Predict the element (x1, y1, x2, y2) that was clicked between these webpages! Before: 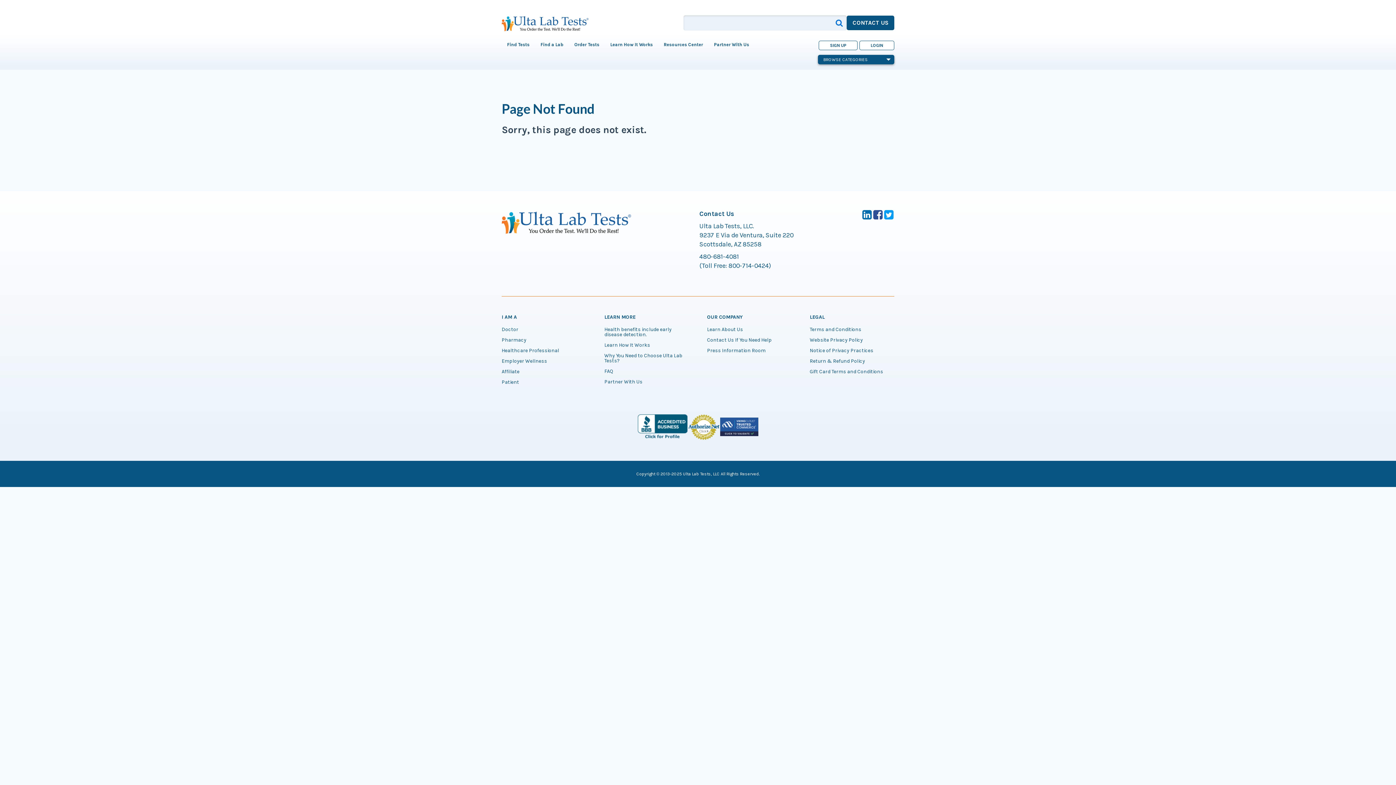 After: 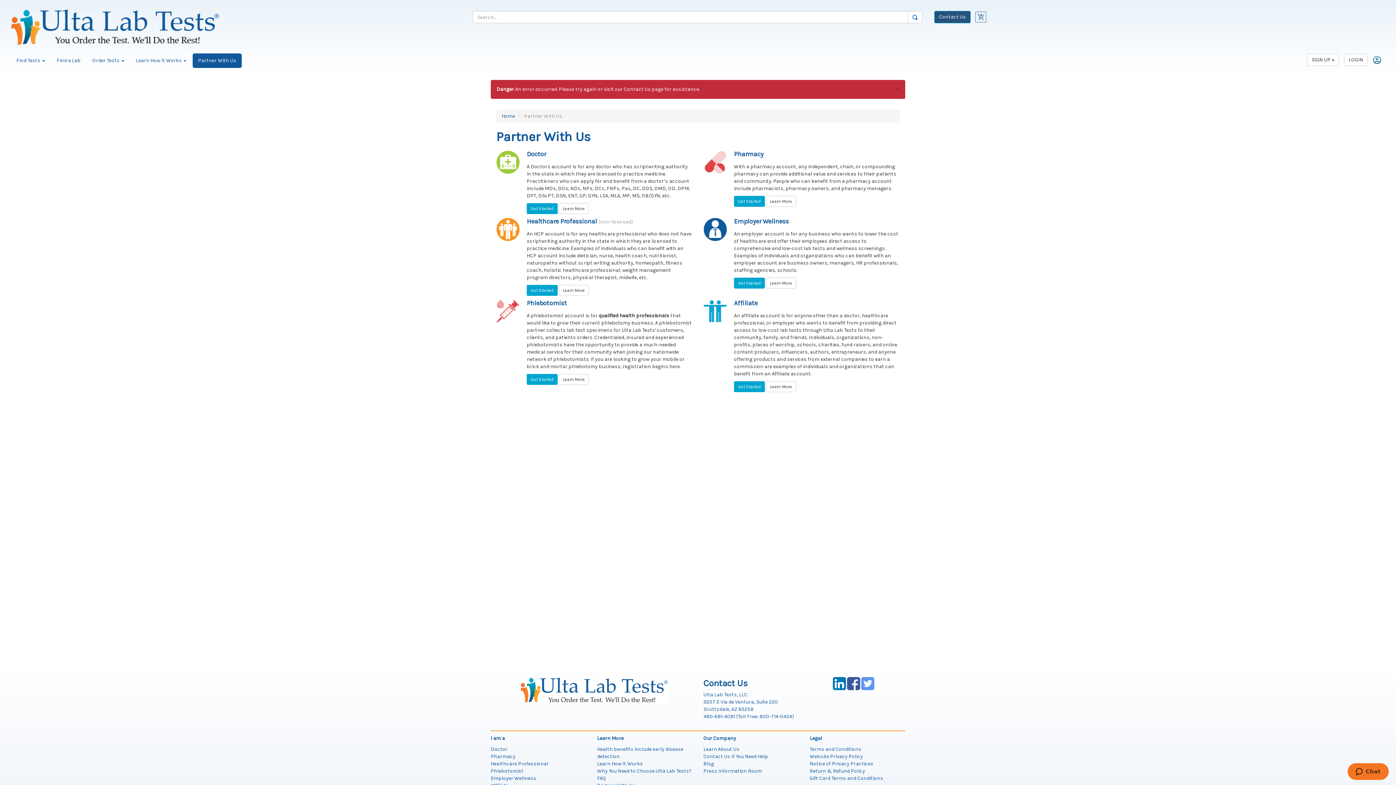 Action: bbox: (604, 379, 689, 384) label: Partner With Us